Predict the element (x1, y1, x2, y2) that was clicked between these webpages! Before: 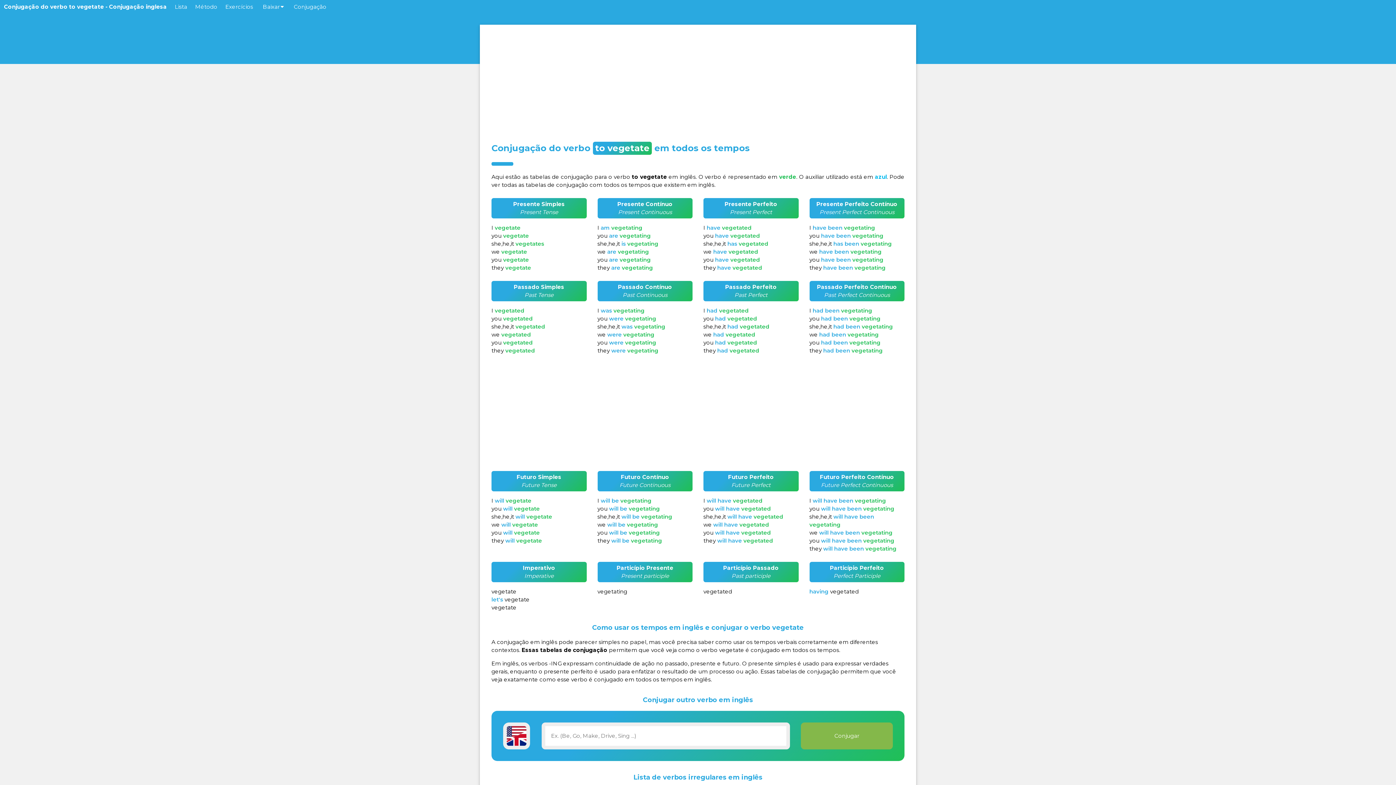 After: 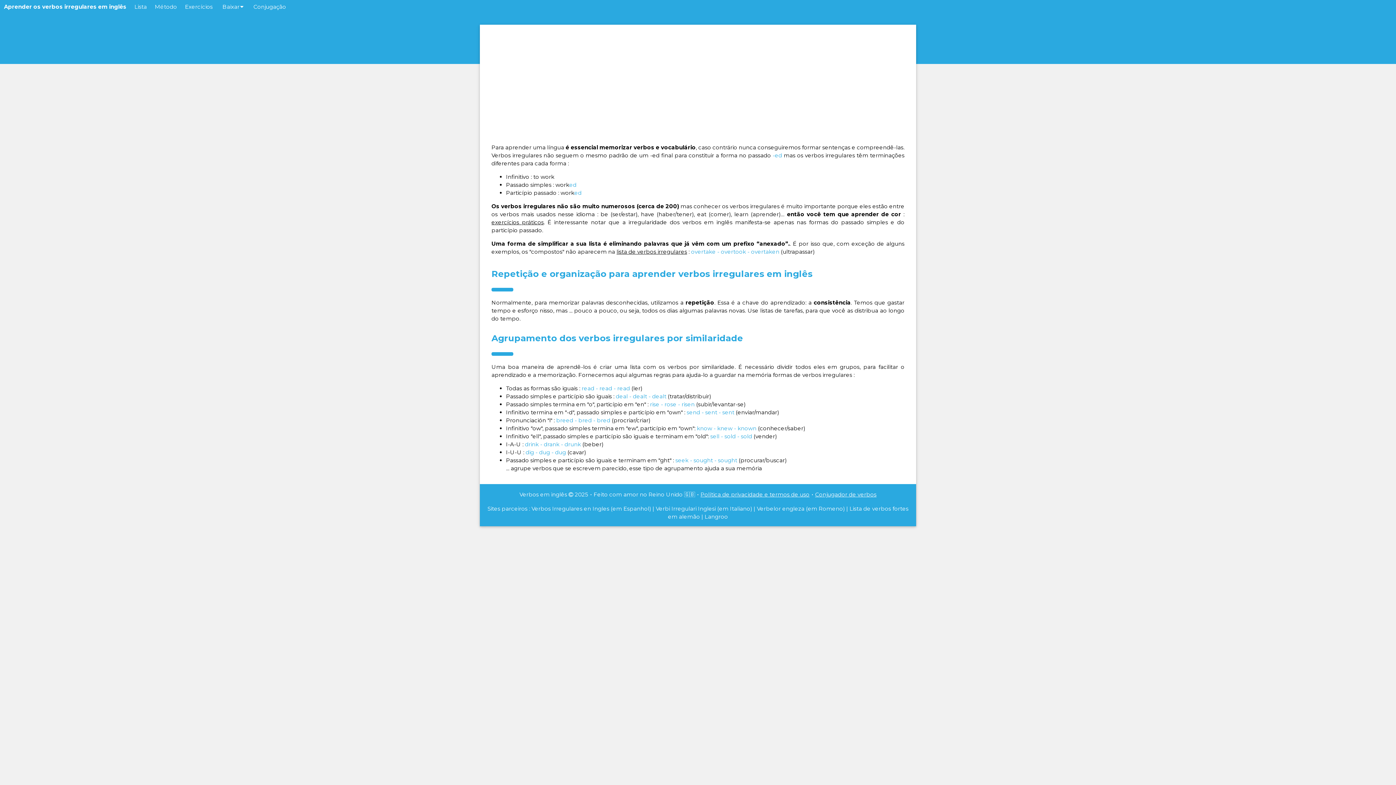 Action: label: Método bbox: (191, 0, 221, 13)